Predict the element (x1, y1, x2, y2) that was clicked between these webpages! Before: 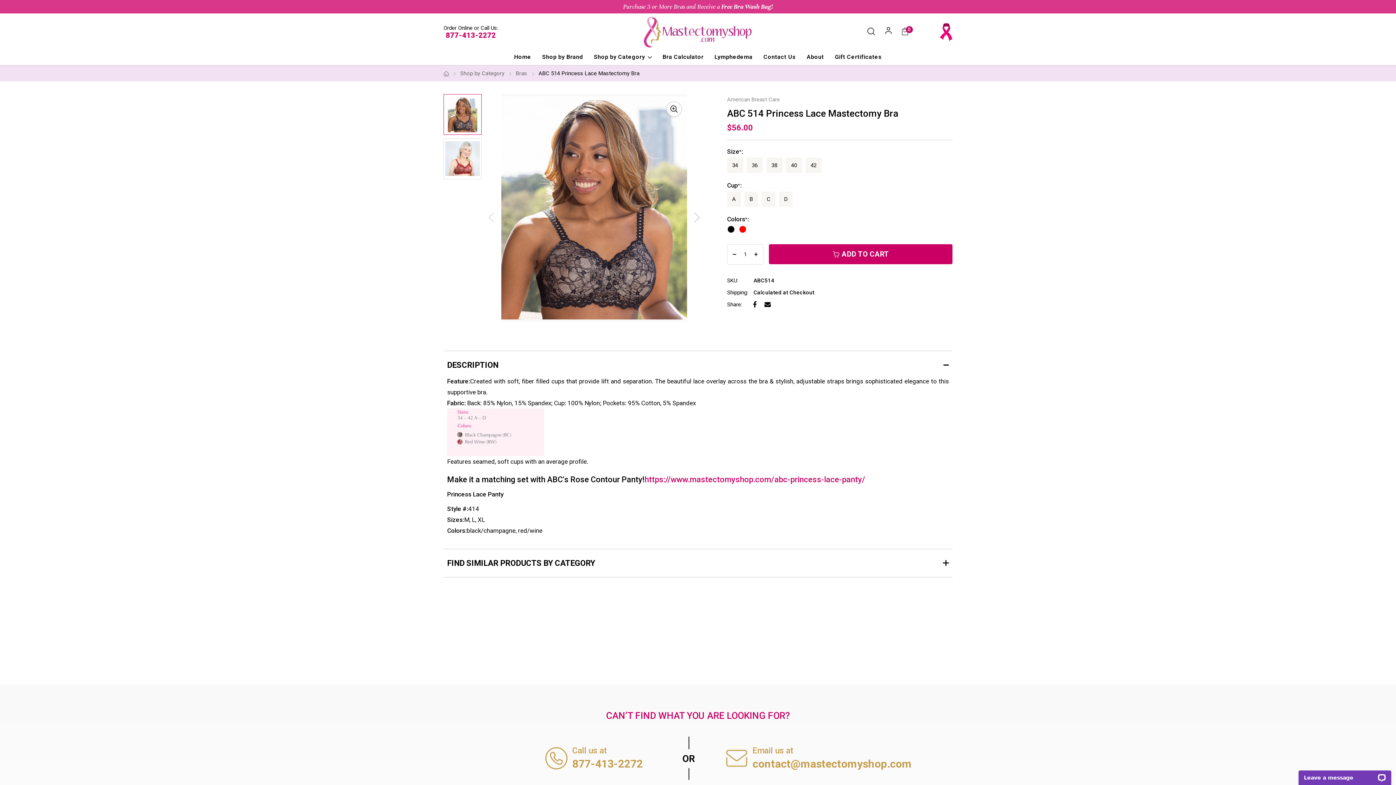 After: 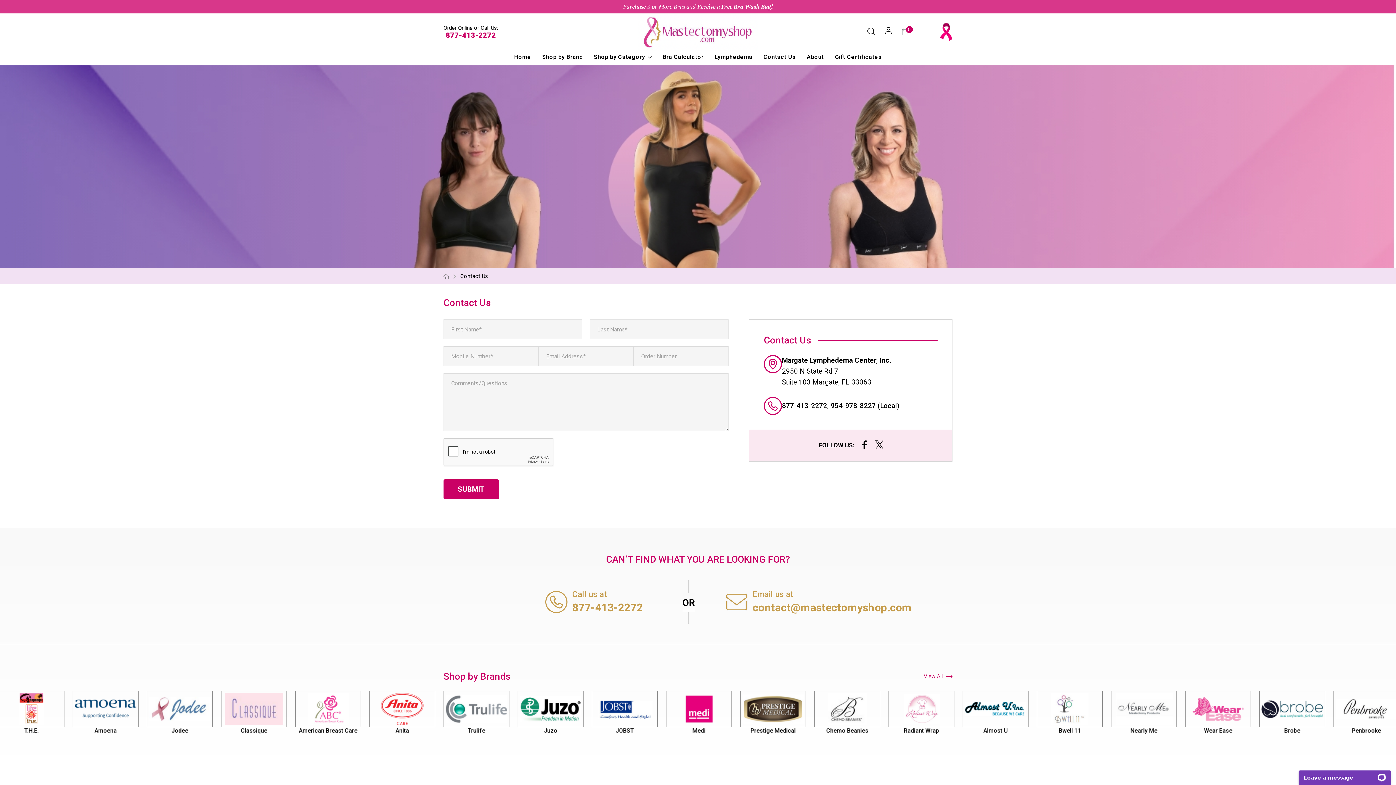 Action: label: Contact Us bbox: (763, 53, 796, 60)